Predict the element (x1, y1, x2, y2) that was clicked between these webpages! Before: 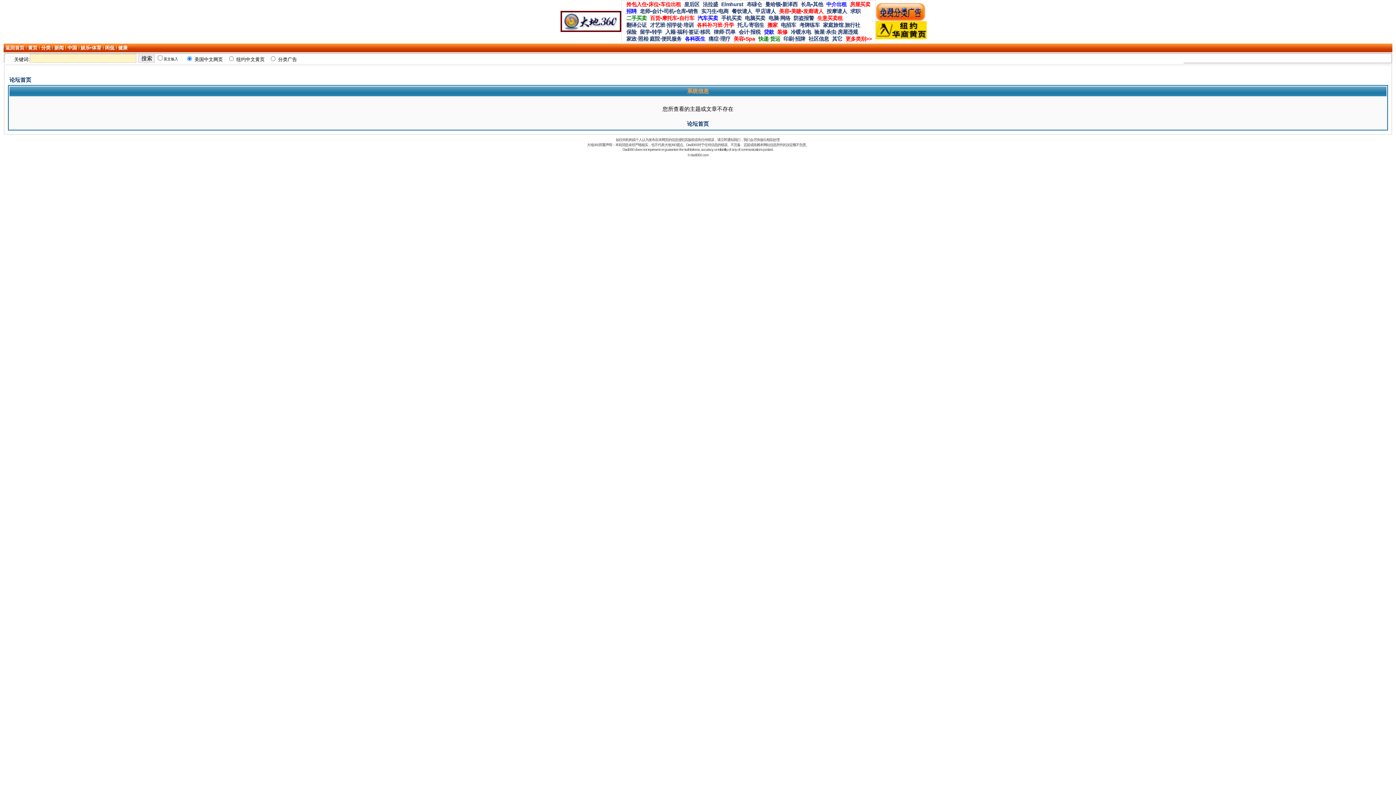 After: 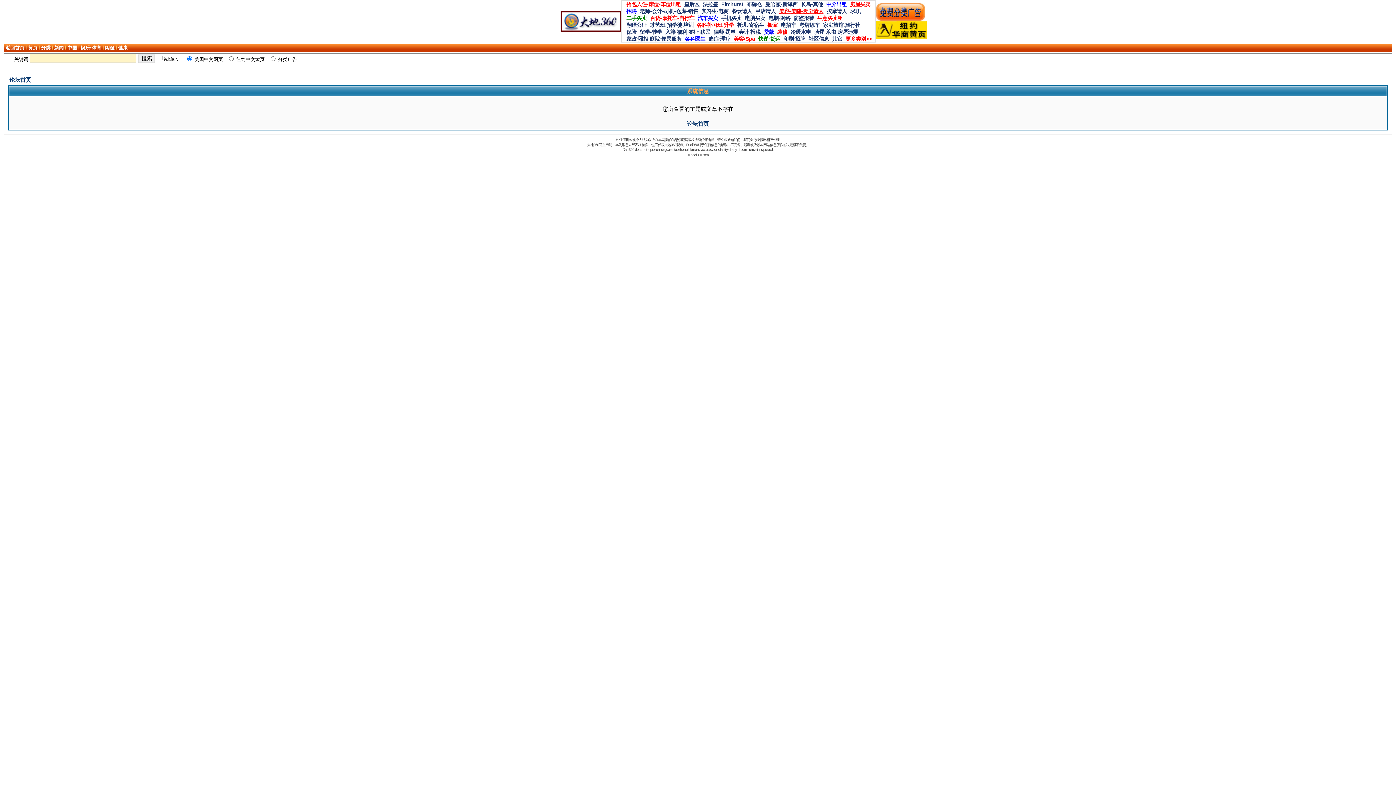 Action: label: 美容•美睫•发廊请人 bbox: (777, 7, 825, 14)